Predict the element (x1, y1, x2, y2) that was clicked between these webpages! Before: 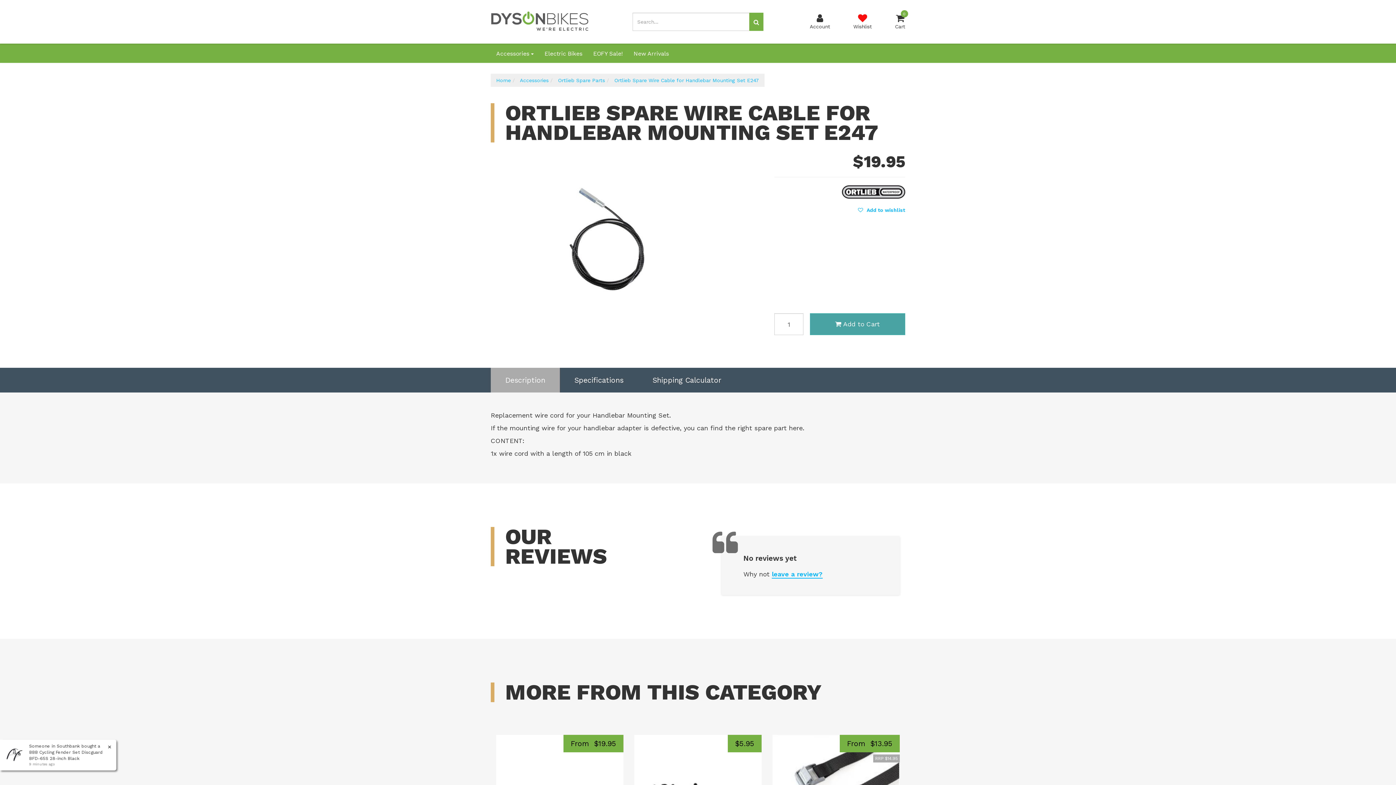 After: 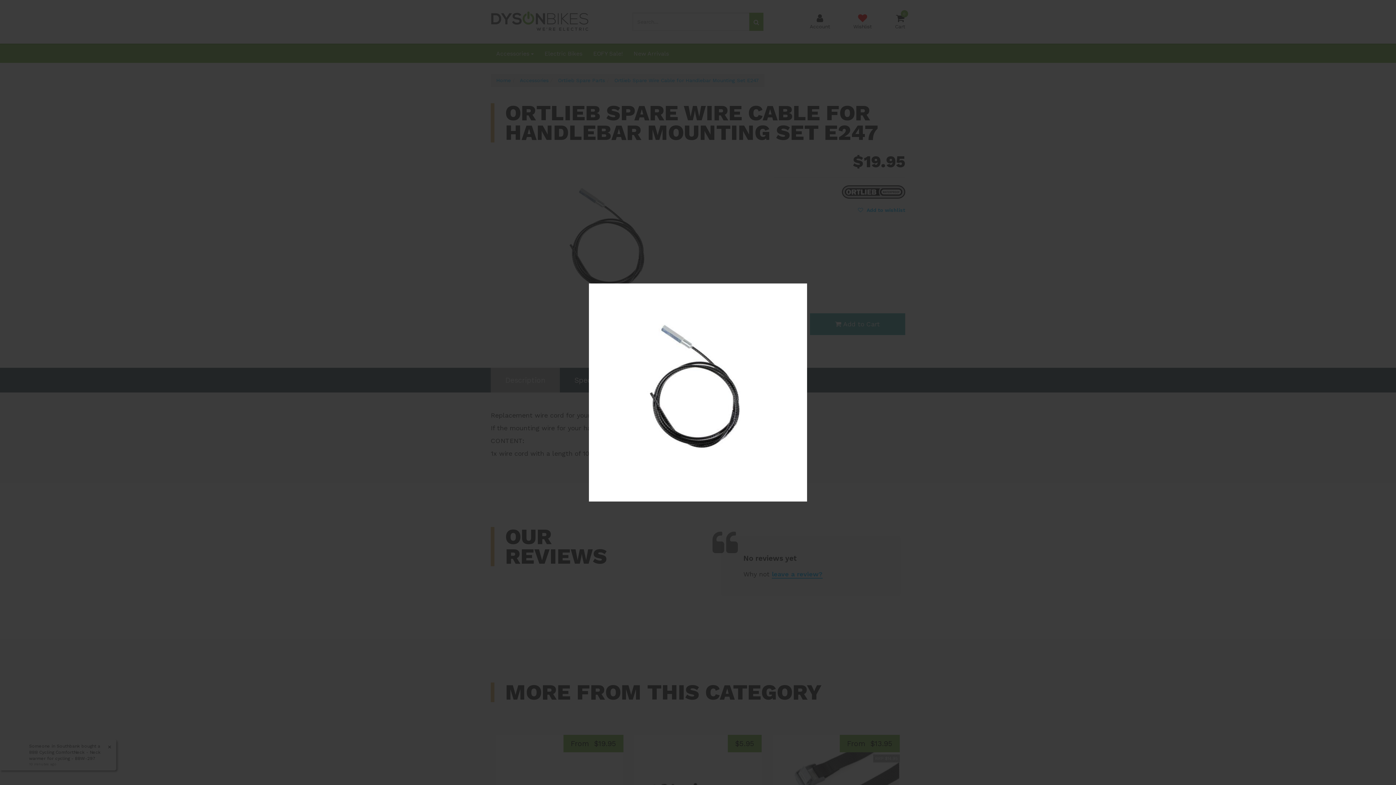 Action: bbox: (490, 153, 728, 335)